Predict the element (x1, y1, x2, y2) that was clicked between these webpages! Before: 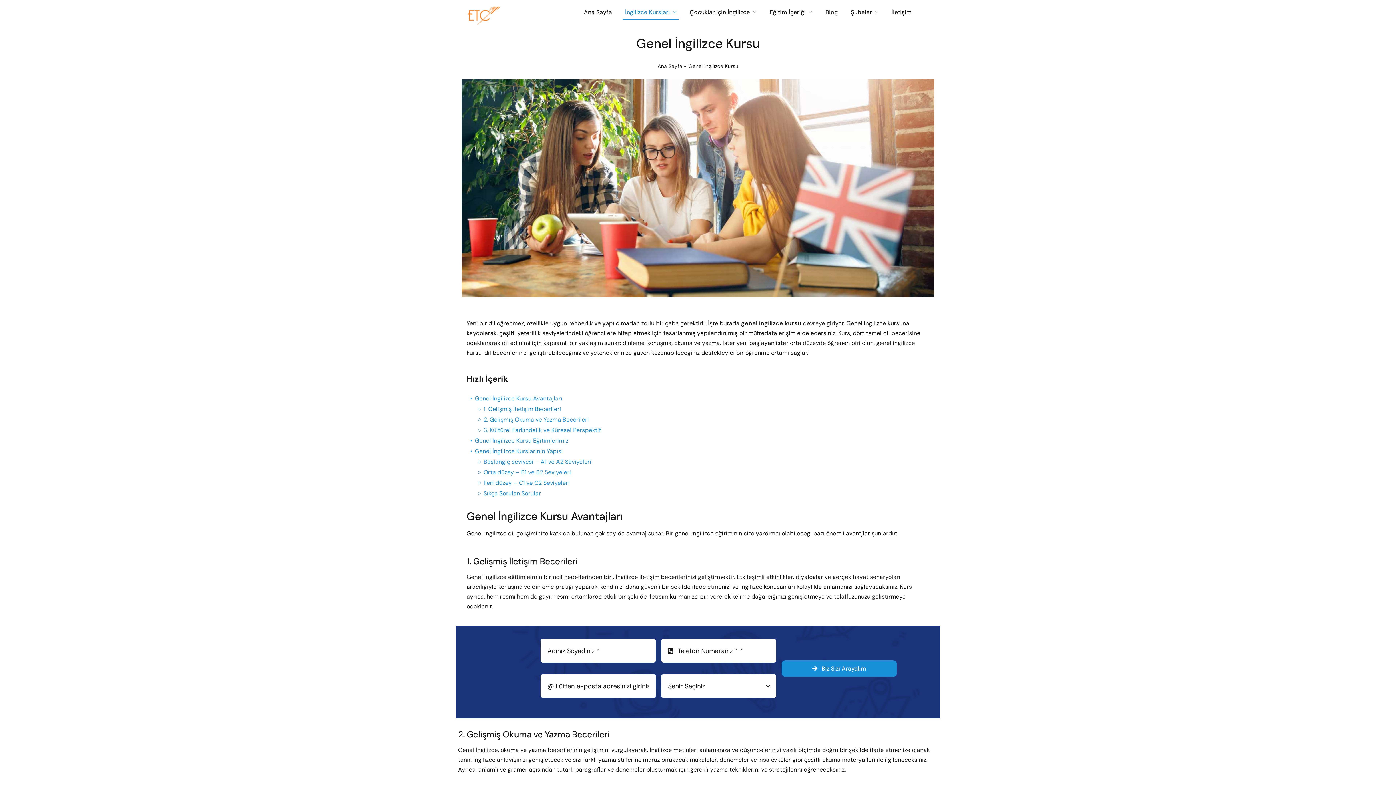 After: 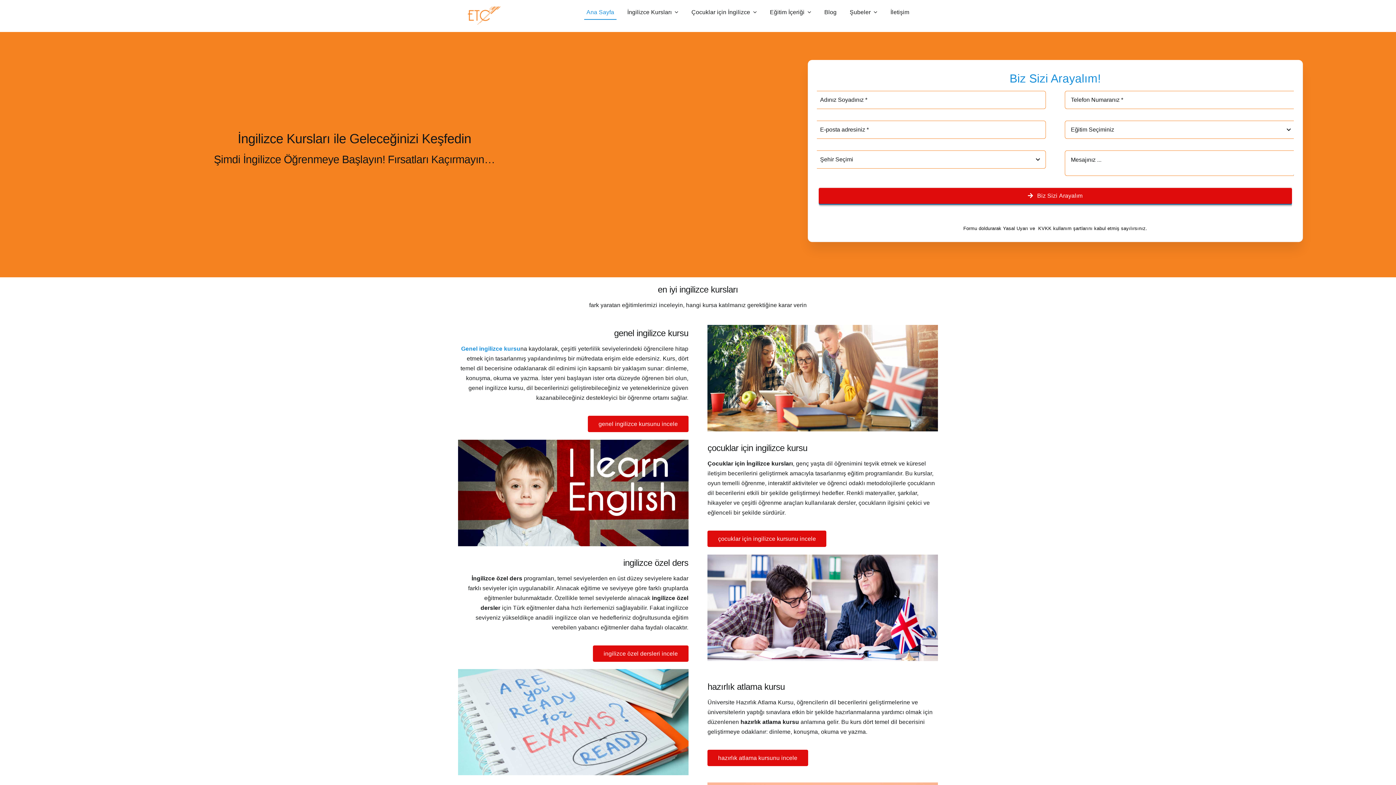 Action: bbox: (657, 62, 682, 69) label: Ana Sayfa